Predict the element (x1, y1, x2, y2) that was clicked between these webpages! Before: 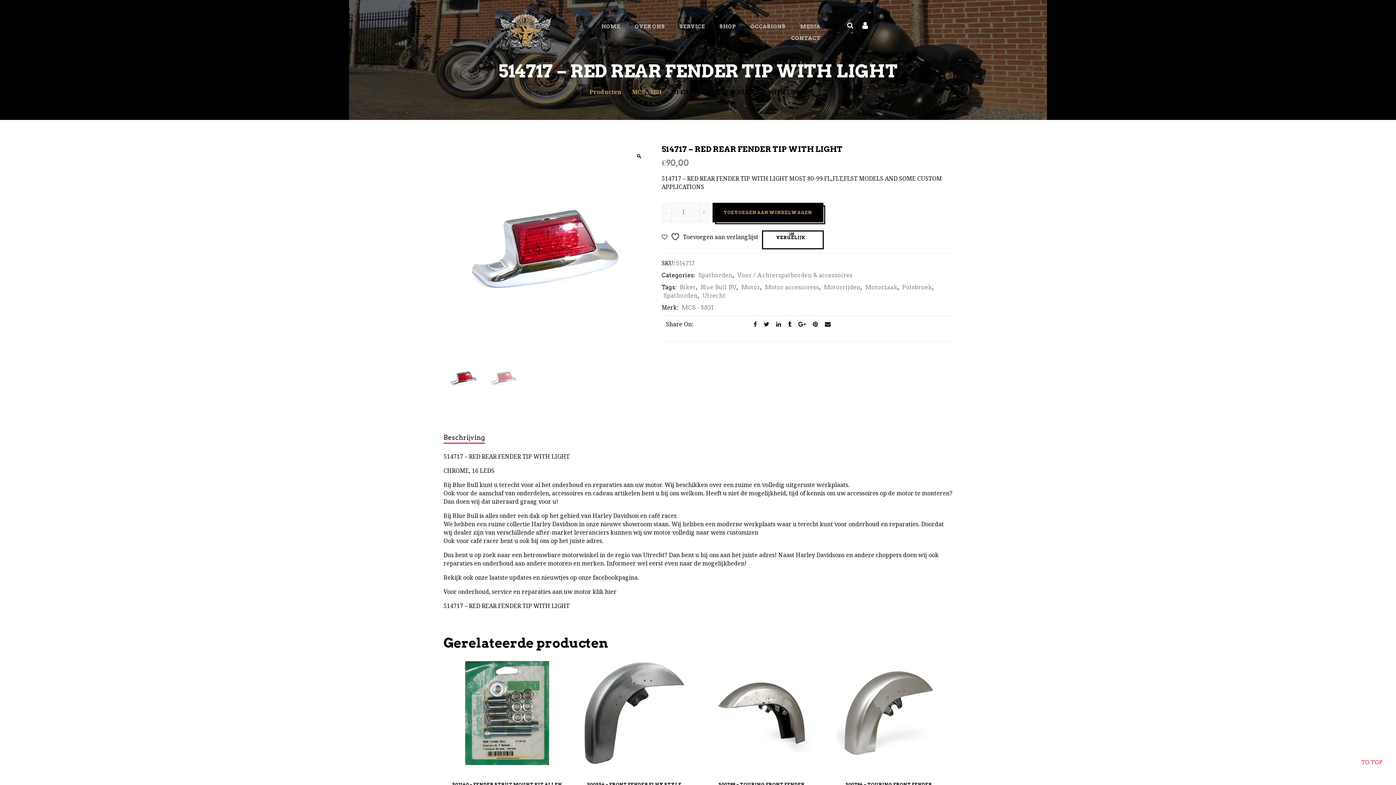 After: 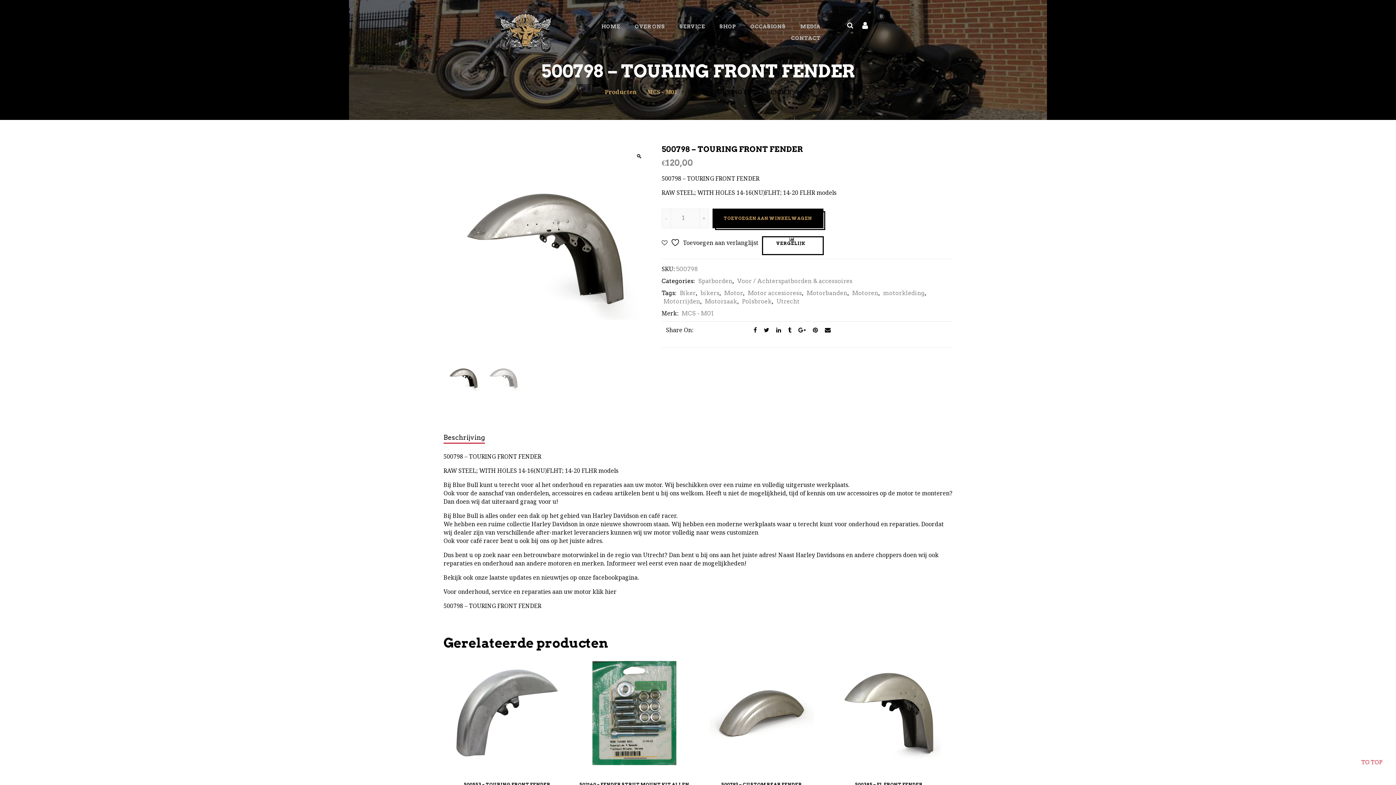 Action: bbox: (705, 657, 818, 769)